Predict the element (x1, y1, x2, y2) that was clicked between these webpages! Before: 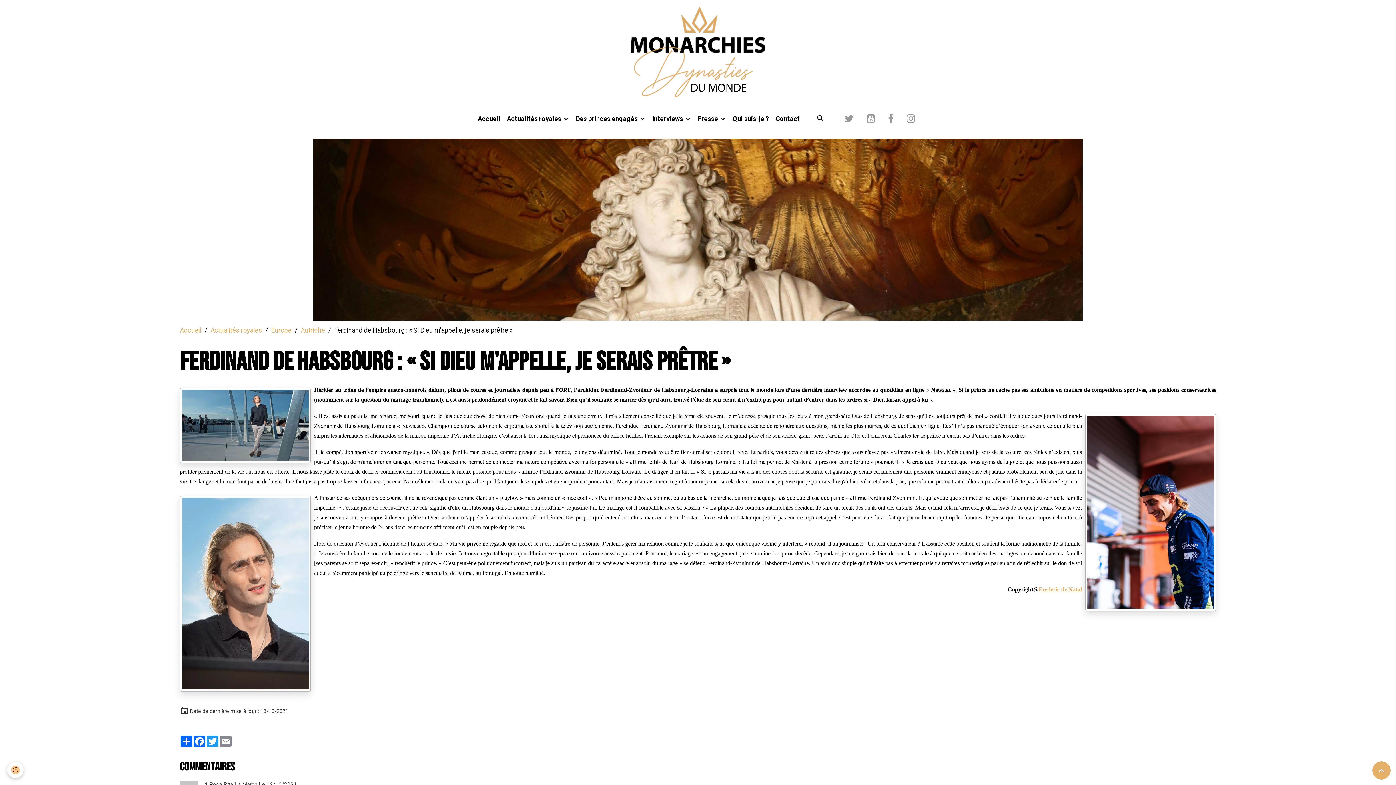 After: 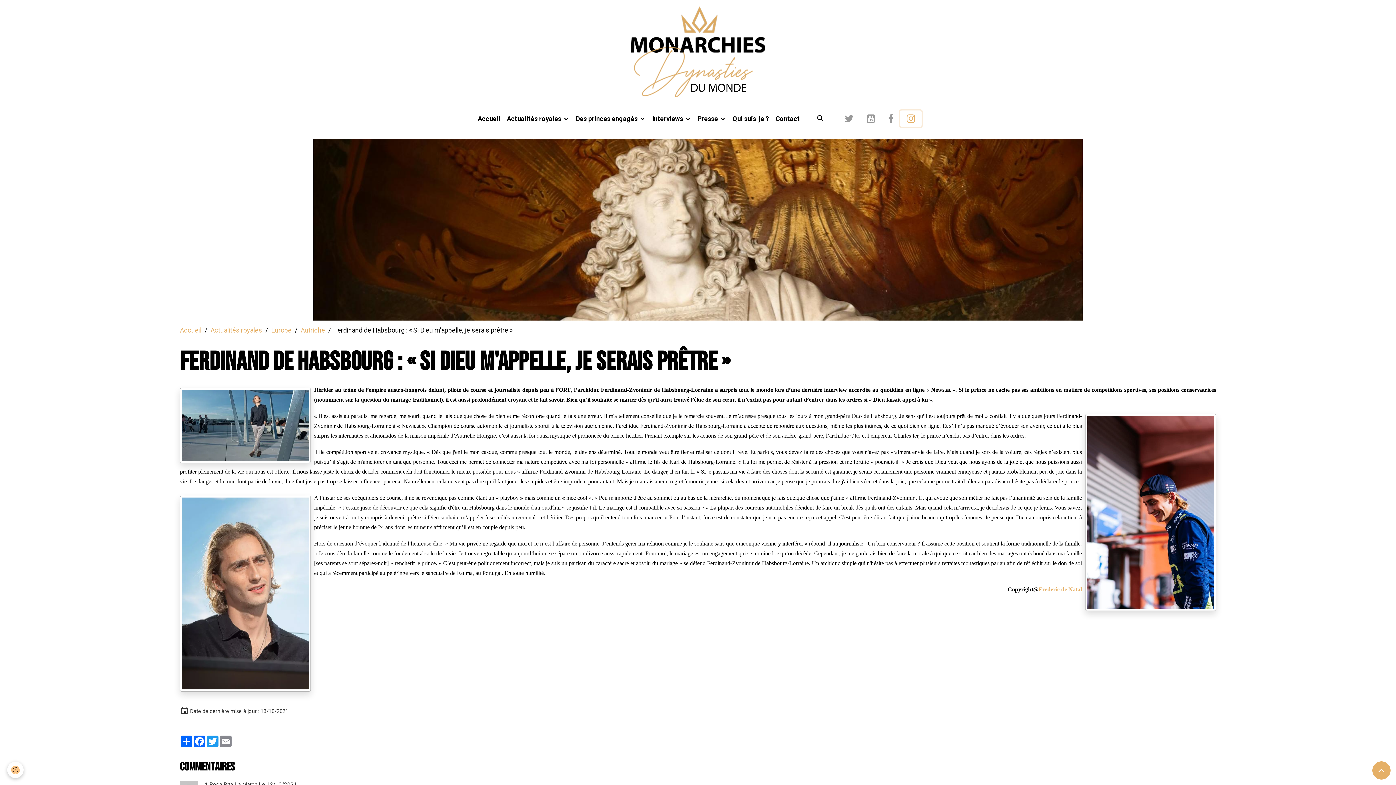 Action: bbox: (900, 110, 921, 126)